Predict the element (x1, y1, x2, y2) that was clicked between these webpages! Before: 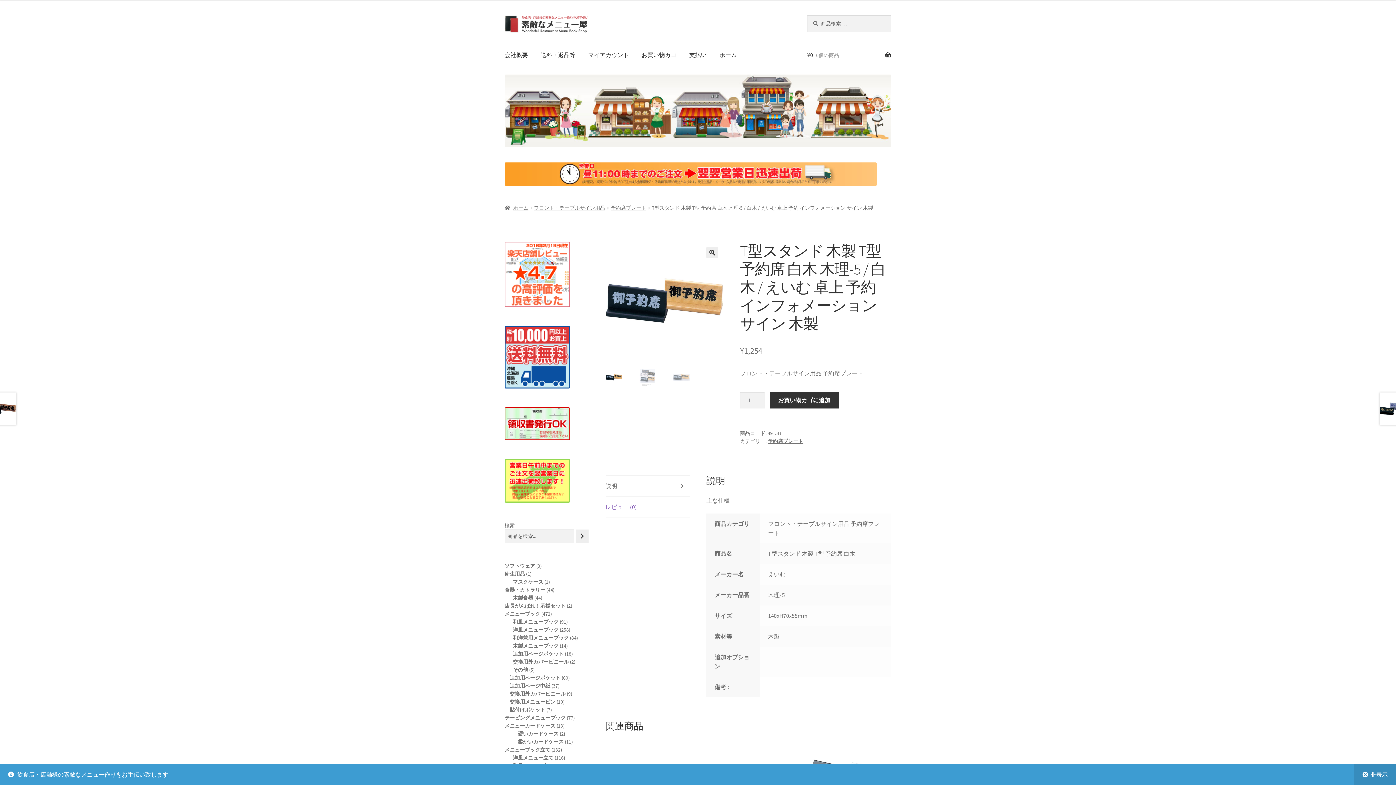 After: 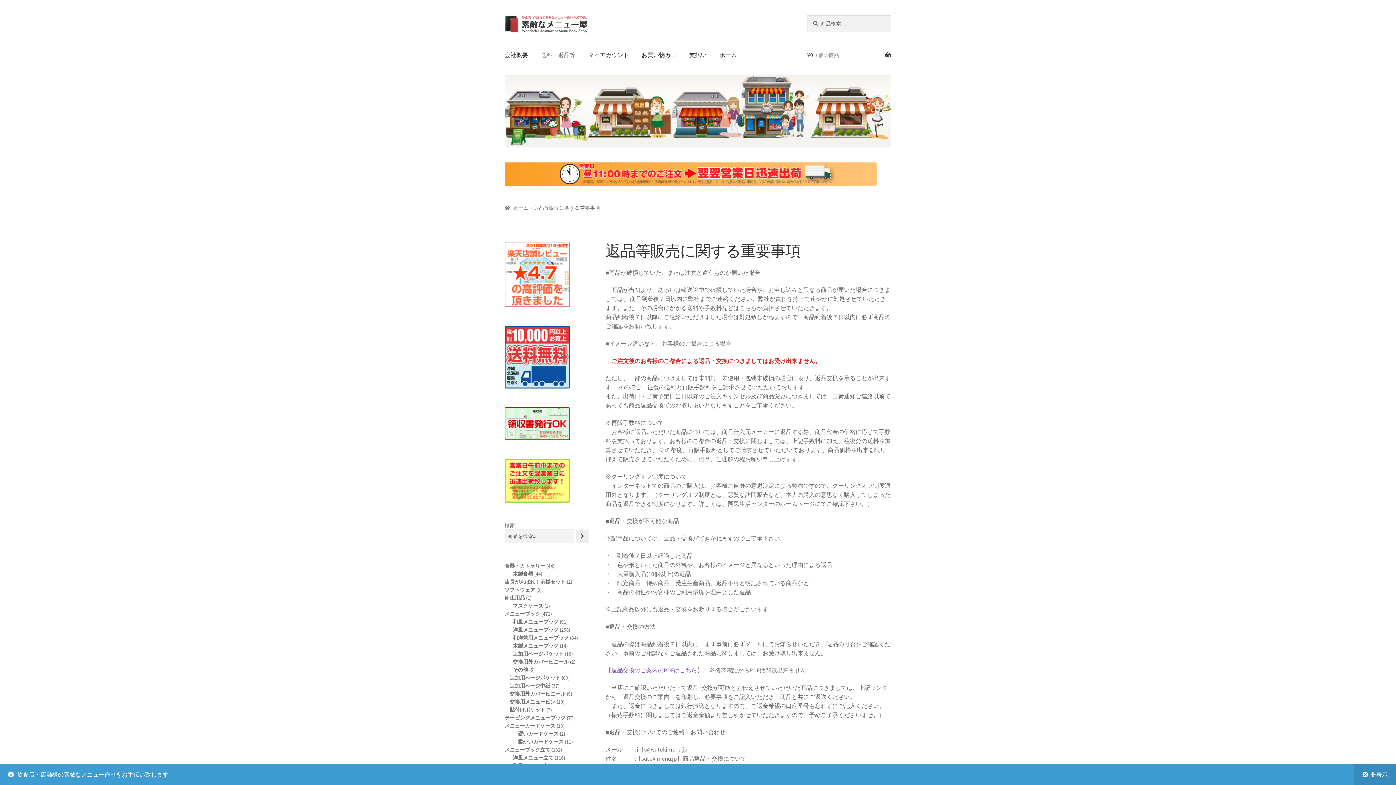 Action: bbox: (534, 41, 581, 69) label: 送料・返品等